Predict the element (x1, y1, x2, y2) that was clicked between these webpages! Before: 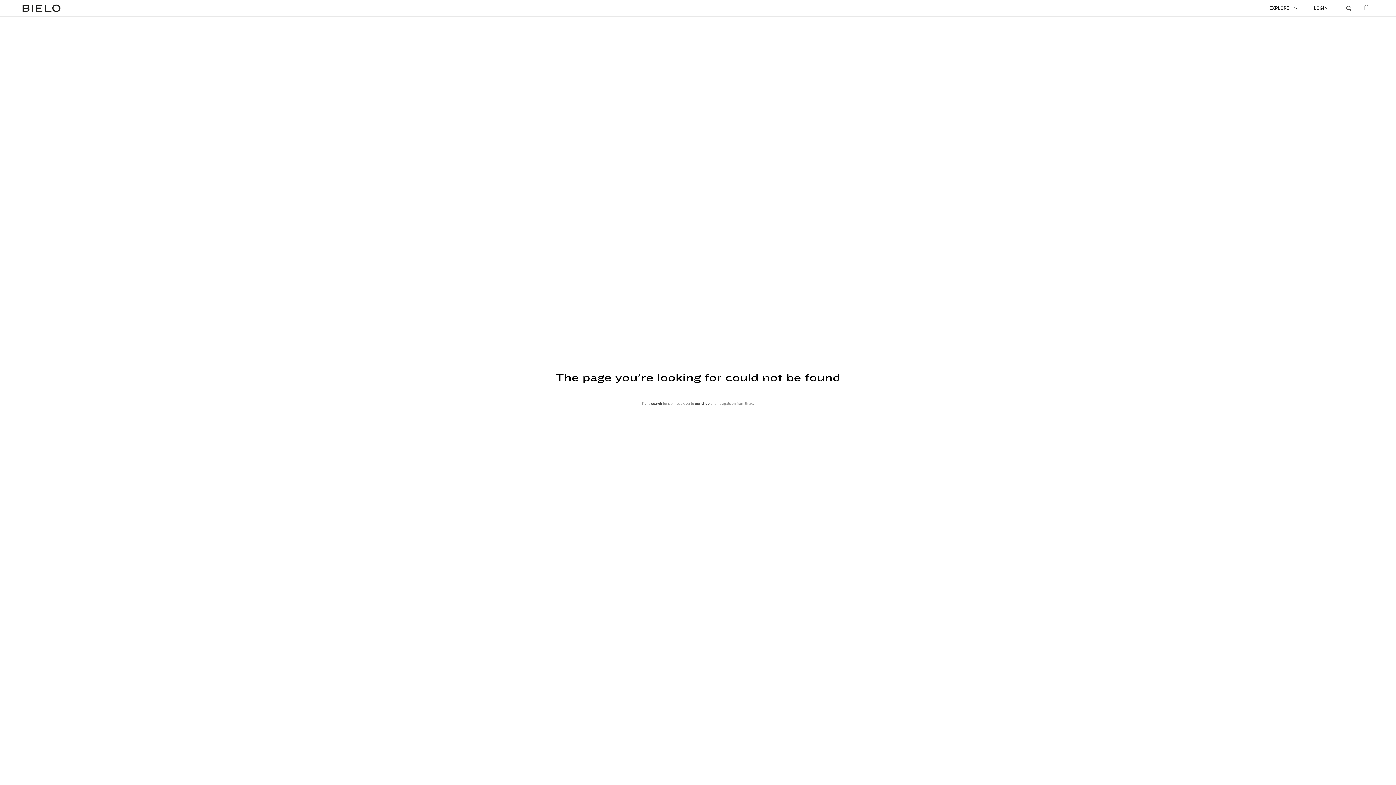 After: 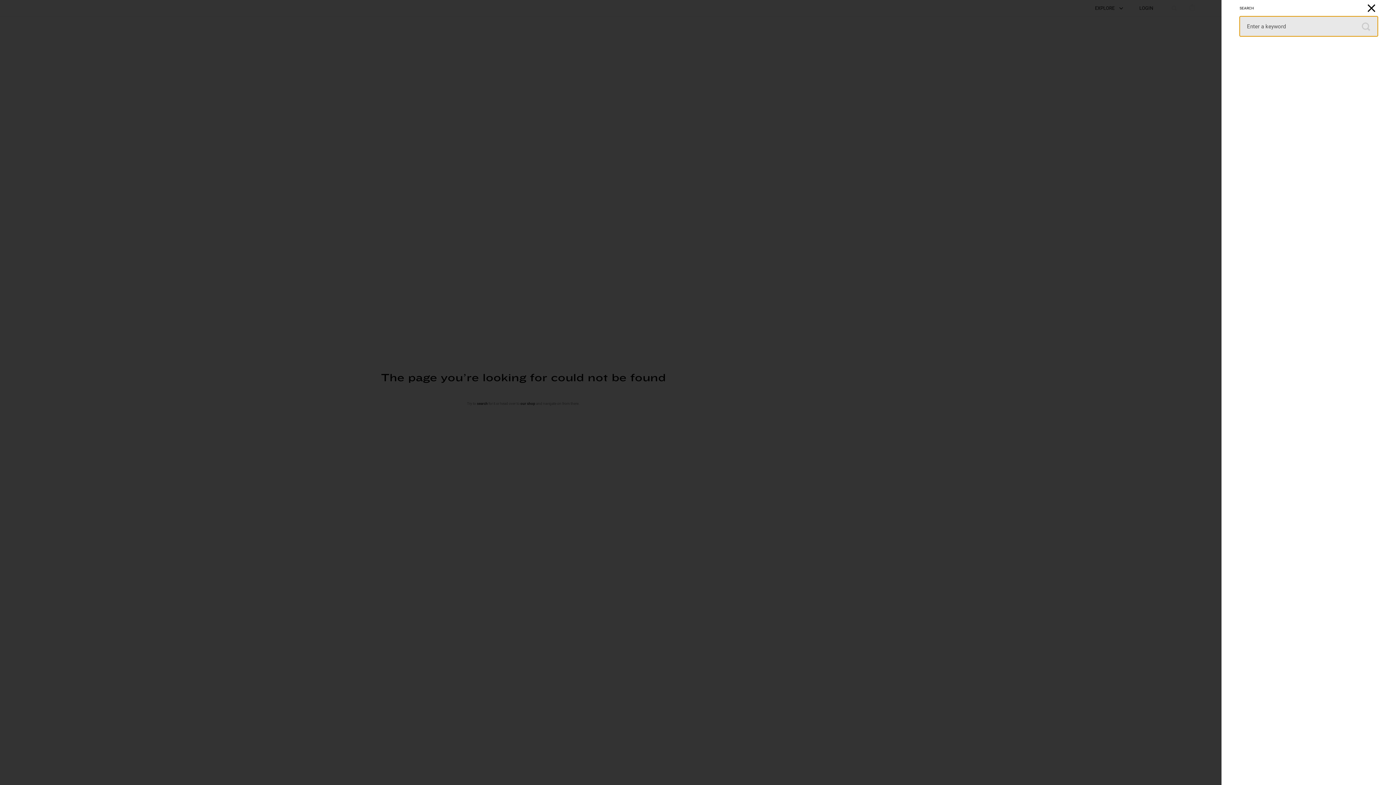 Action: label: search bbox: (651, 401, 662, 405)